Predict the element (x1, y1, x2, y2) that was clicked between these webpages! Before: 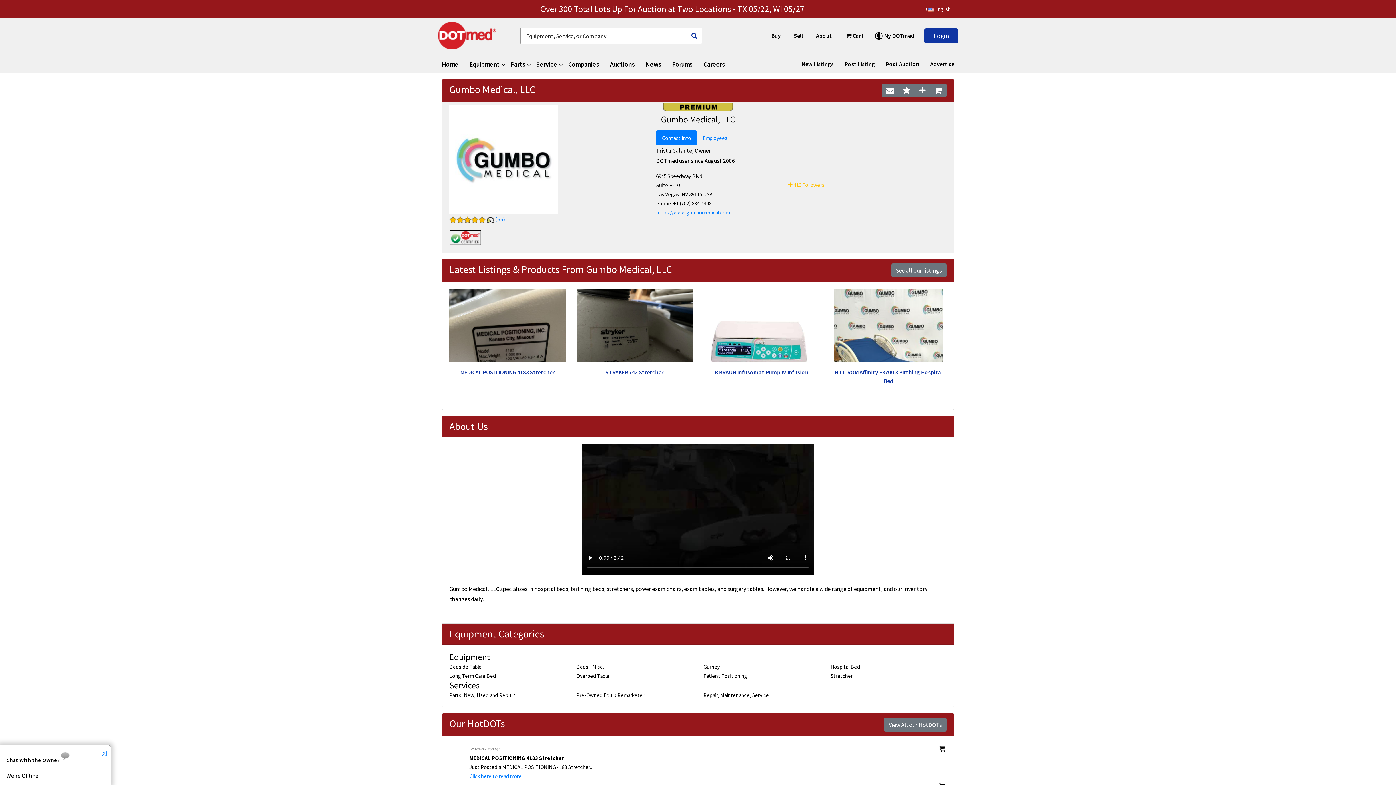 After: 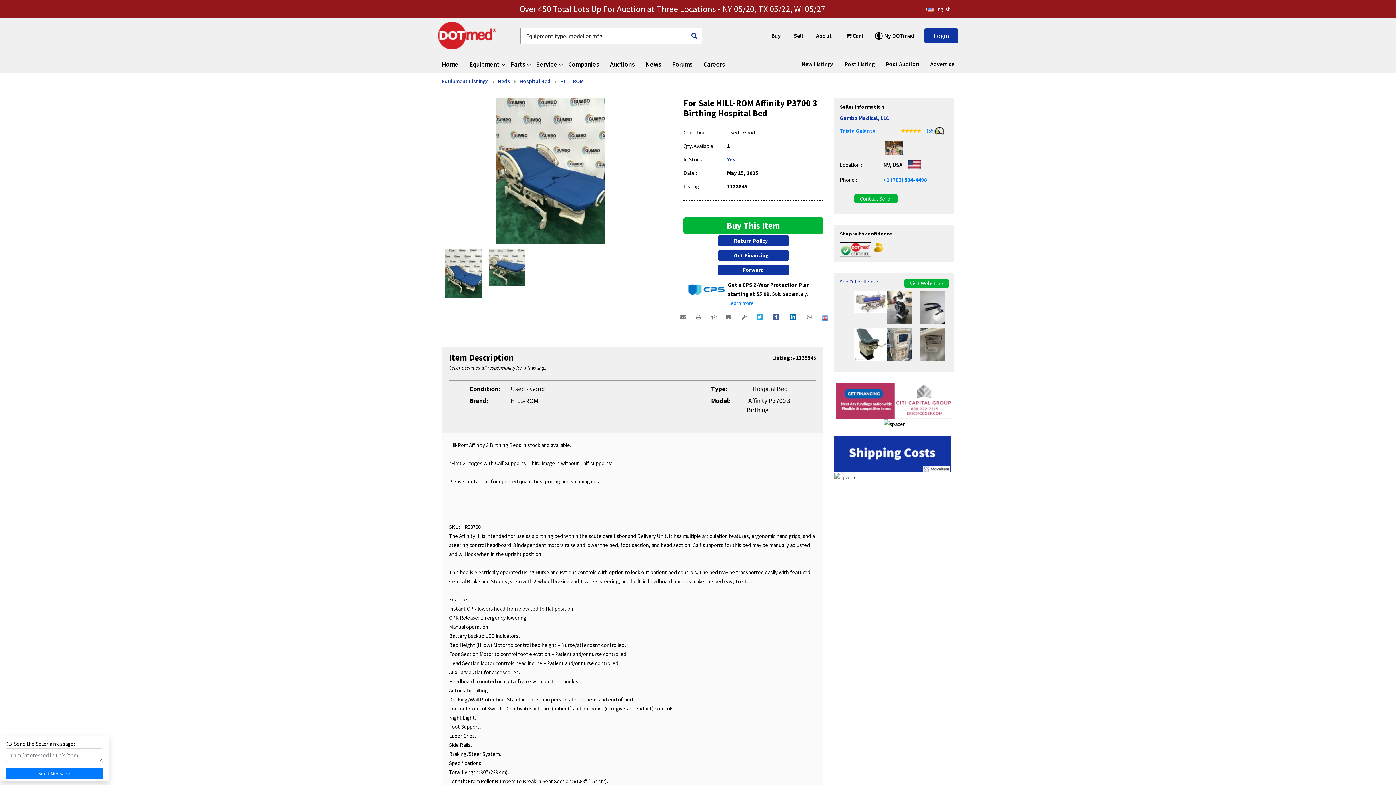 Action: bbox: (834, 358, 943, 364)